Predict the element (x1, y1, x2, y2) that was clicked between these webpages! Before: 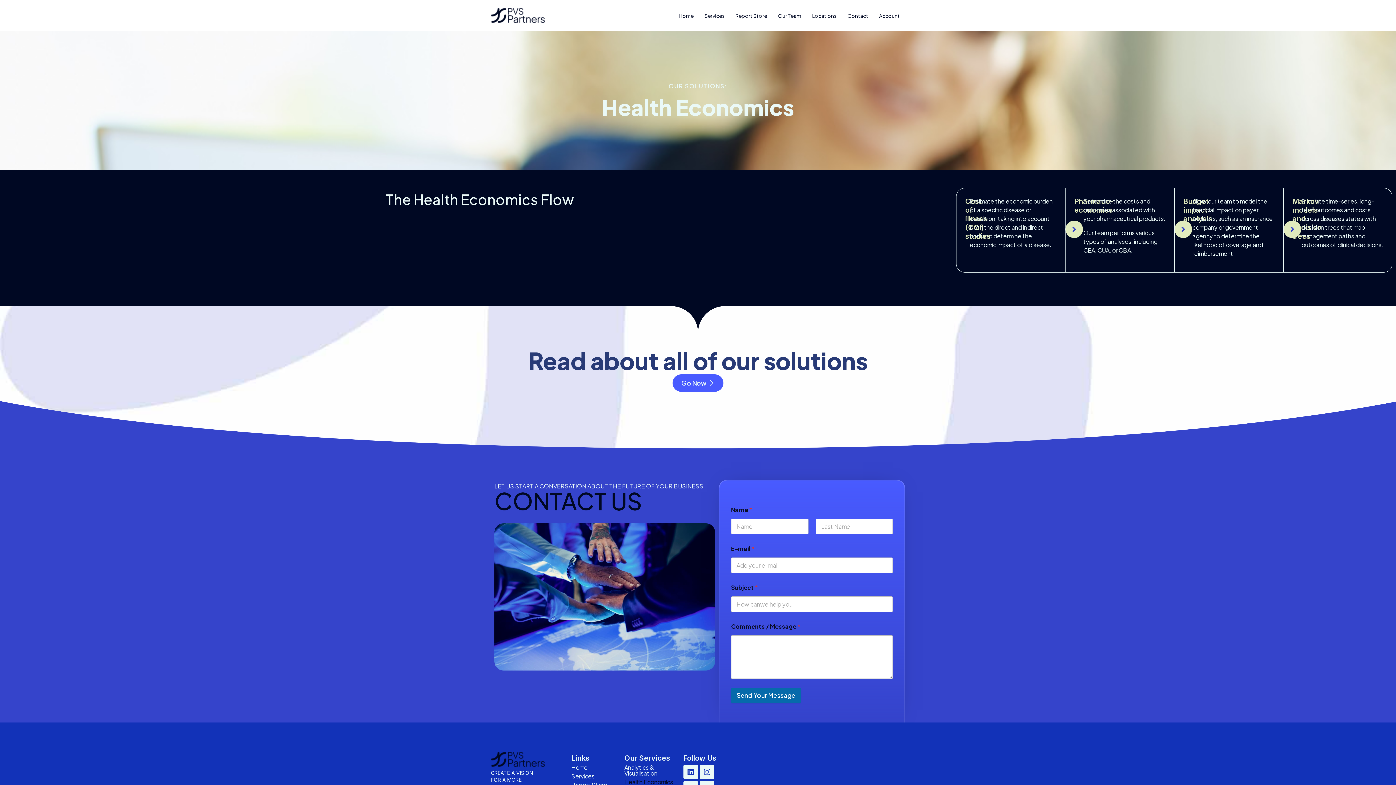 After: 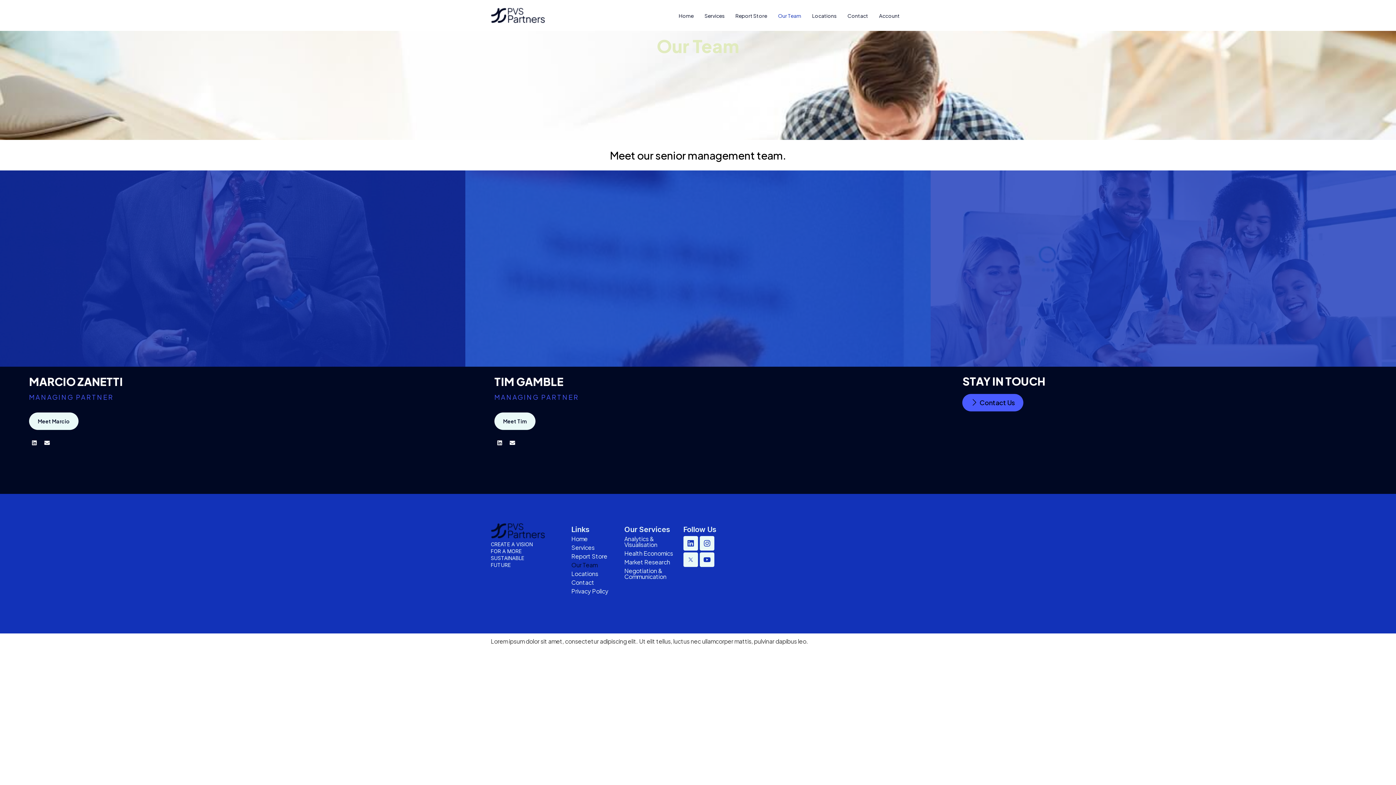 Action: bbox: (772, 7, 806, 23) label: Our Team